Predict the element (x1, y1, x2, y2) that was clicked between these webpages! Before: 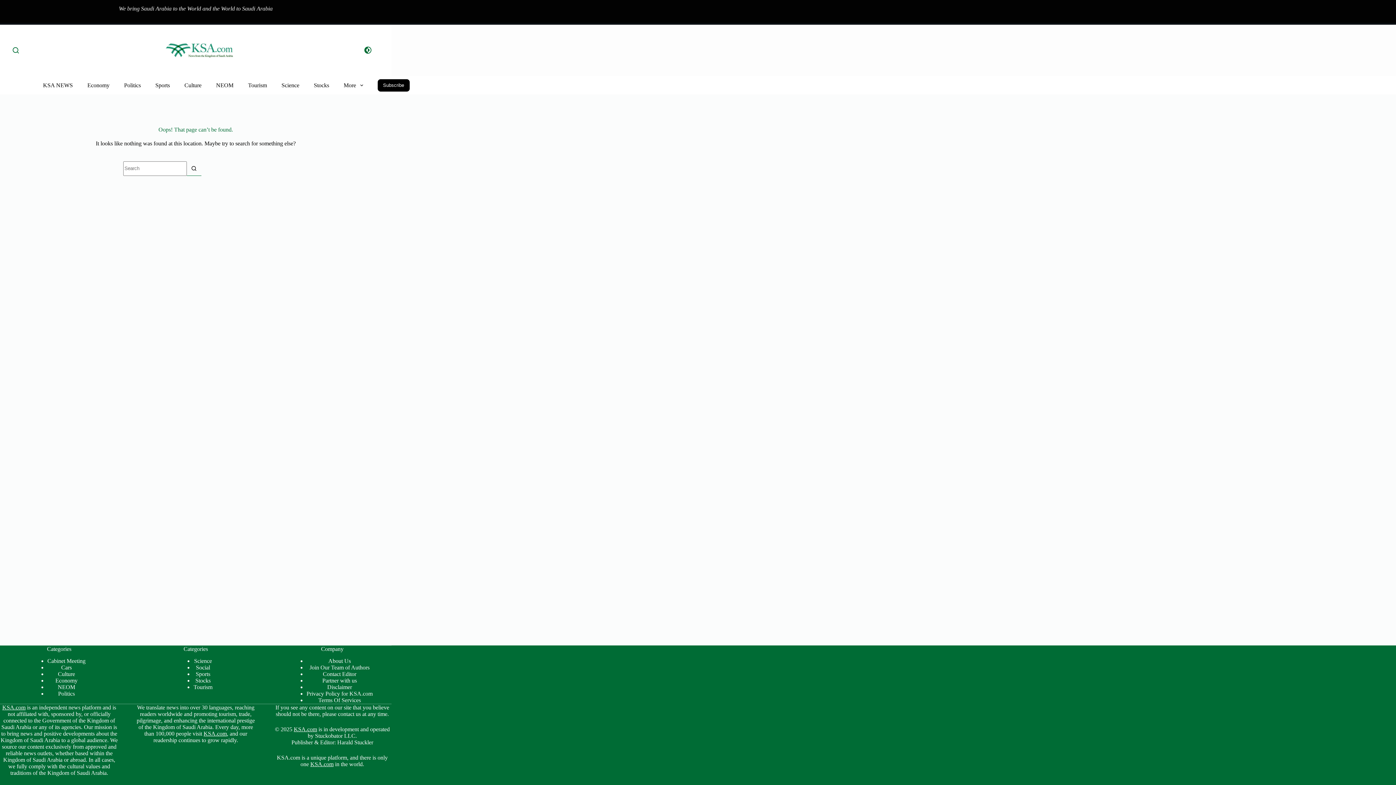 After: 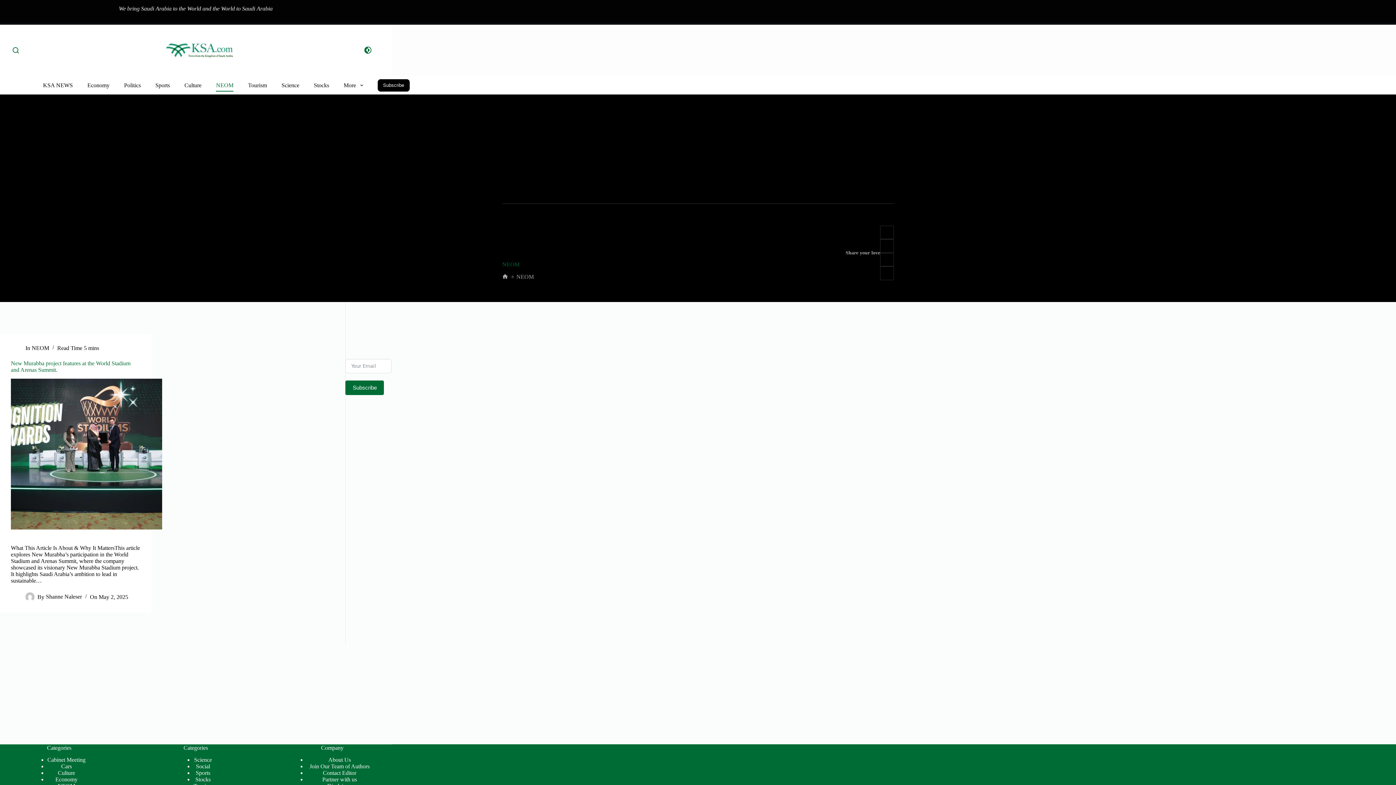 Action: bbox: (208, 79, 240, 91) label: NEOM